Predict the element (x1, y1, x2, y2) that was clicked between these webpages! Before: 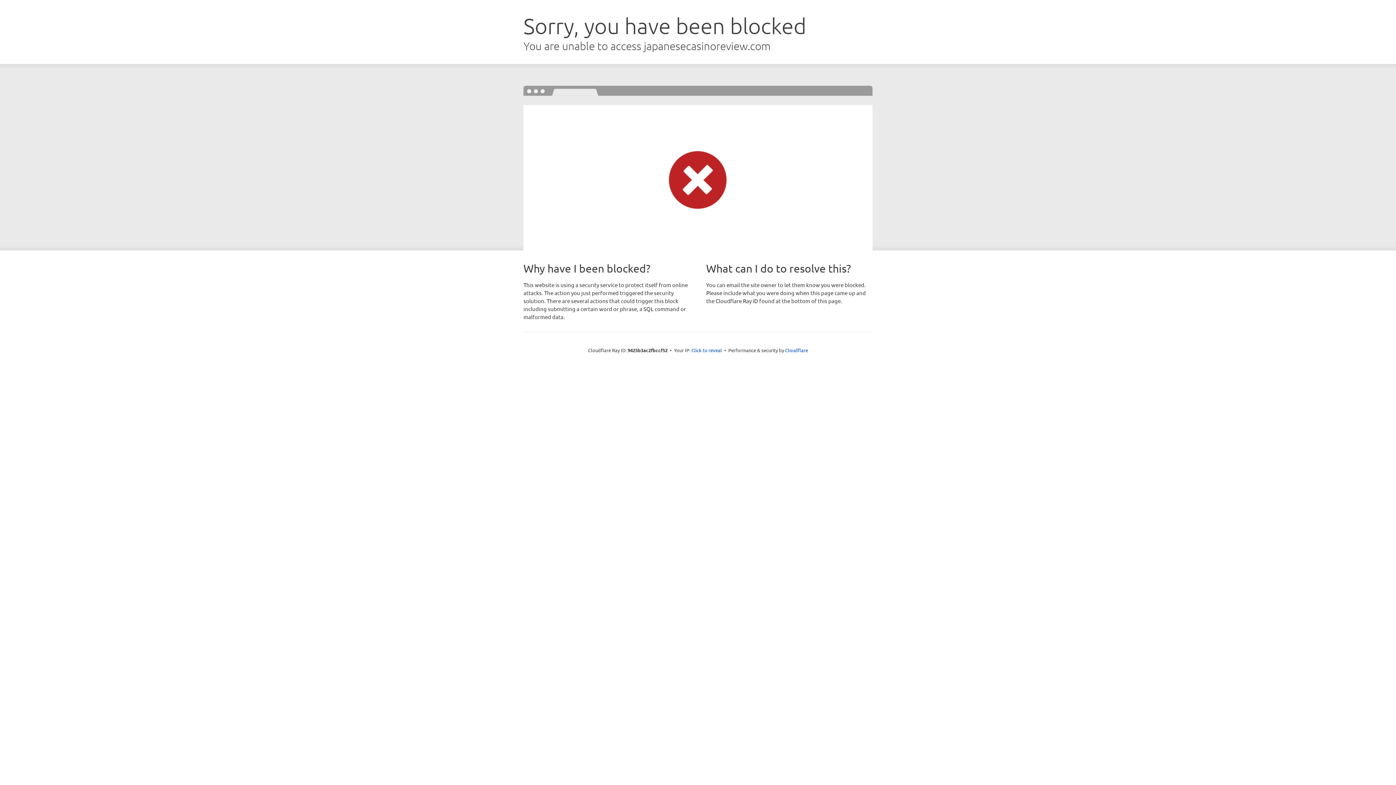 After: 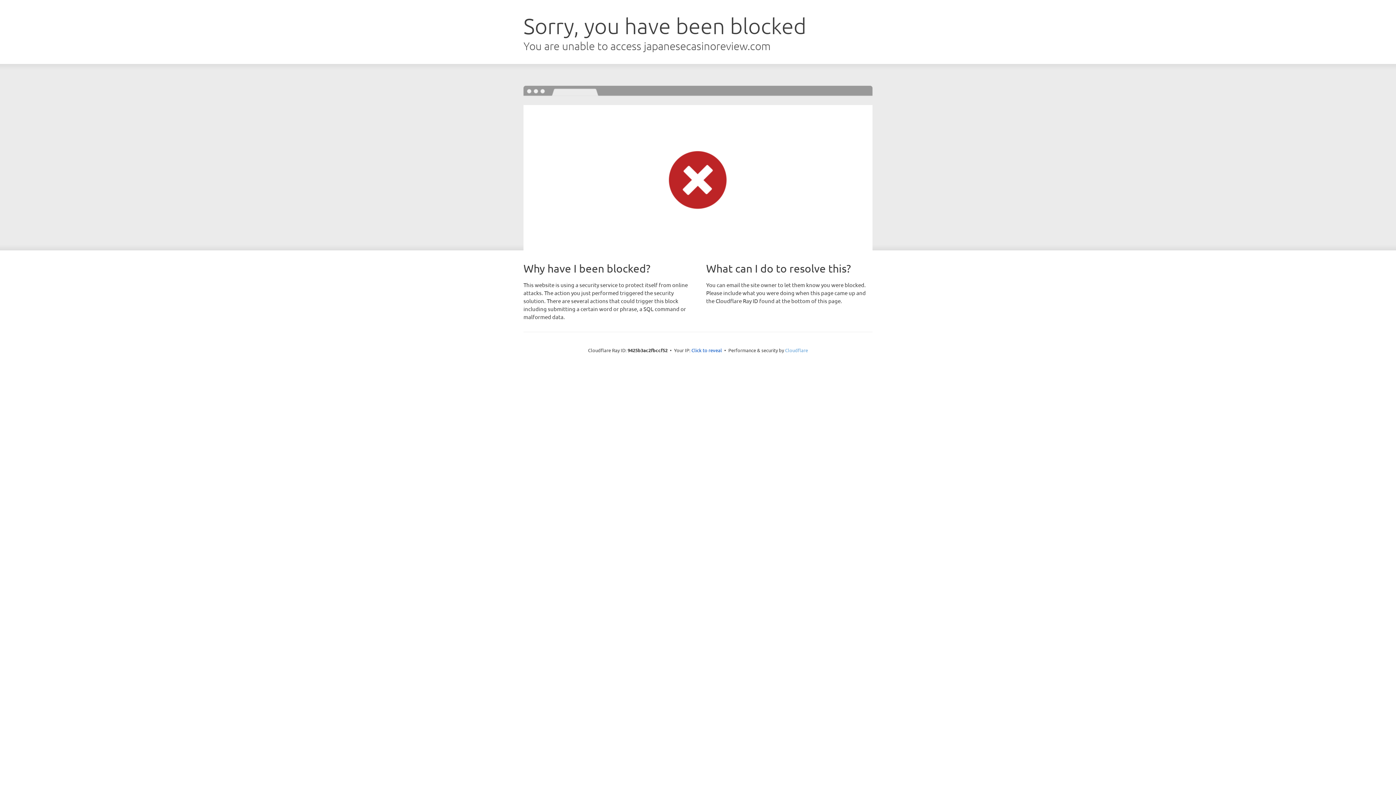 Action: bbox: (785, 347, 808, 353) label: Cloudflare